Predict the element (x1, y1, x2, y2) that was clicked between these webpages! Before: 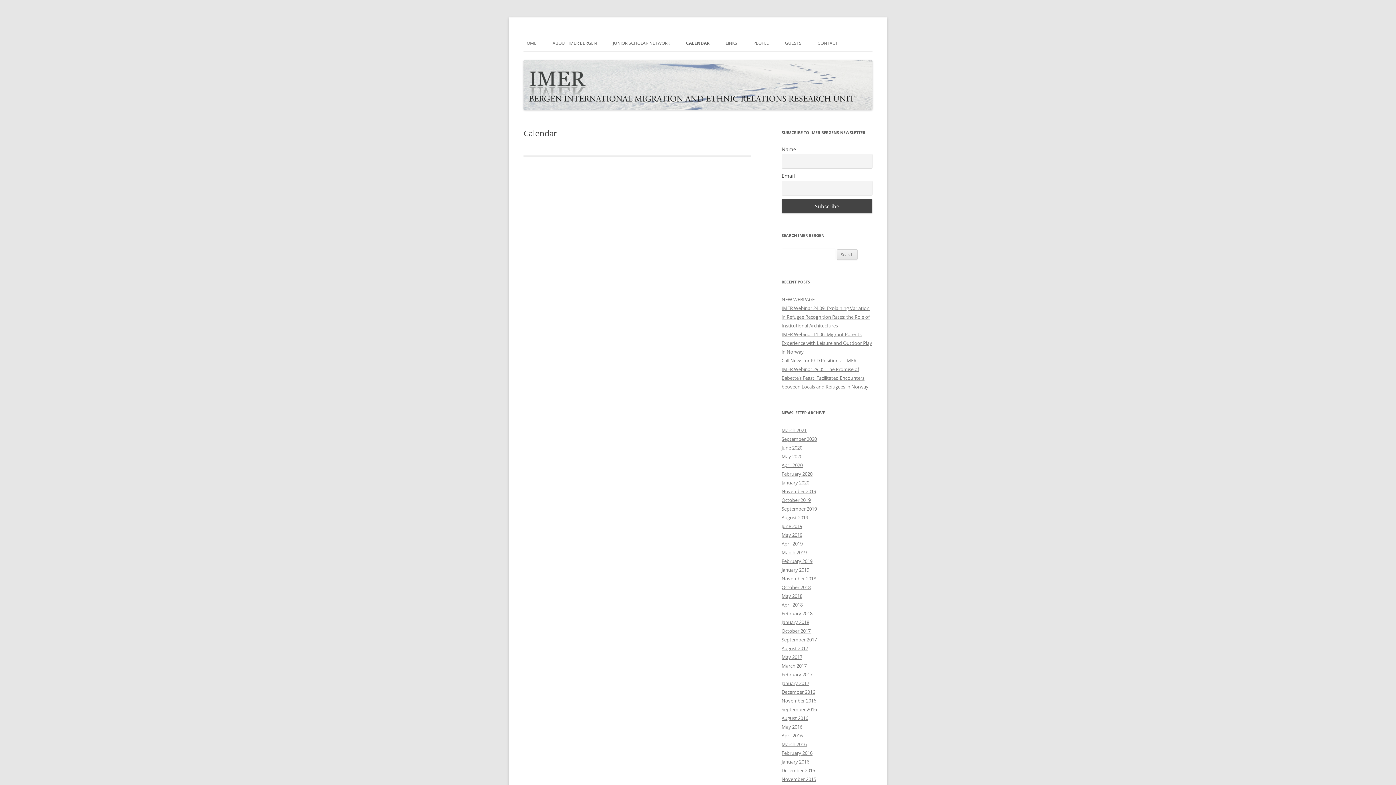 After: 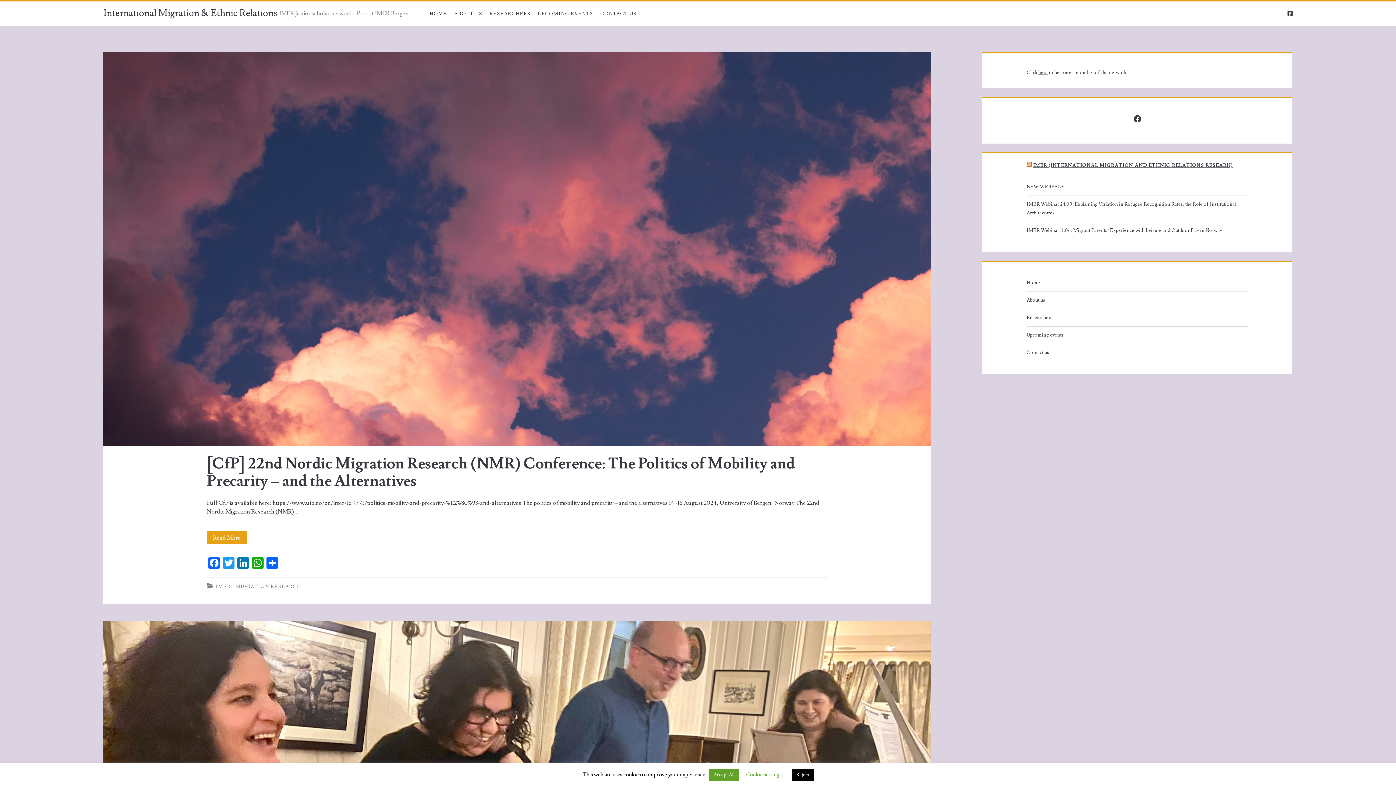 Action: bbox: (613, 35, 670, 51) label: JUNIOR SCHOLAR NETWORK